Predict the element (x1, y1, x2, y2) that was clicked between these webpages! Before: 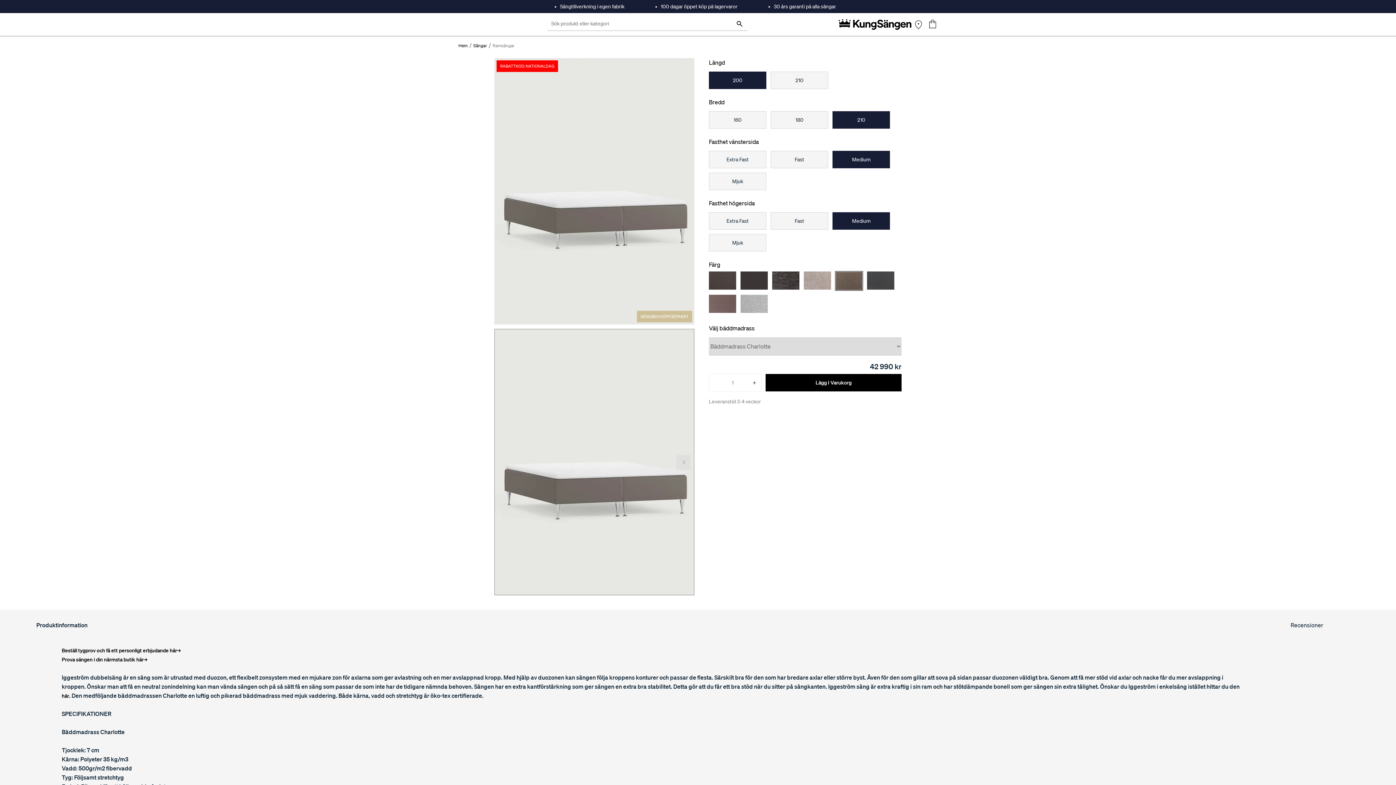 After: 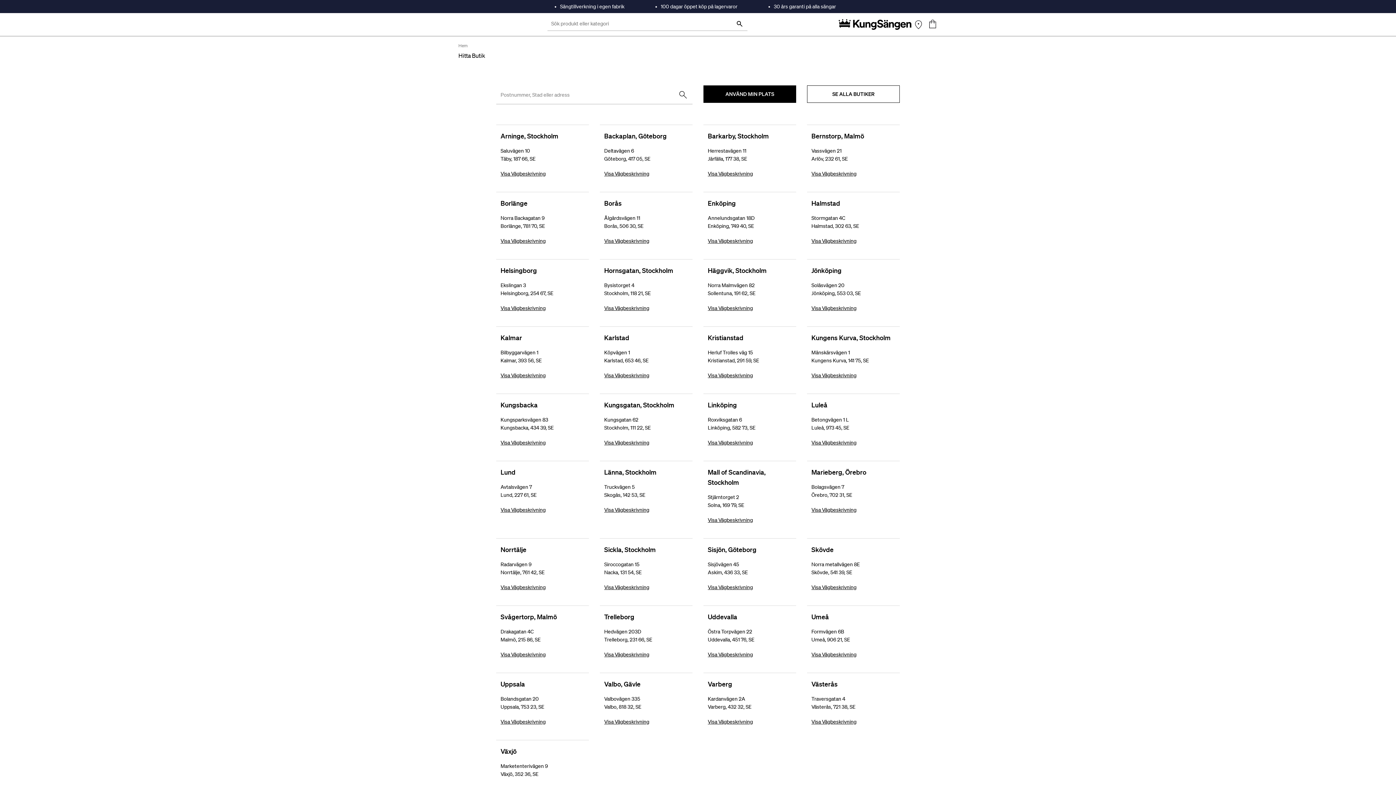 Action: bbox: (915, 21, 922, 27)